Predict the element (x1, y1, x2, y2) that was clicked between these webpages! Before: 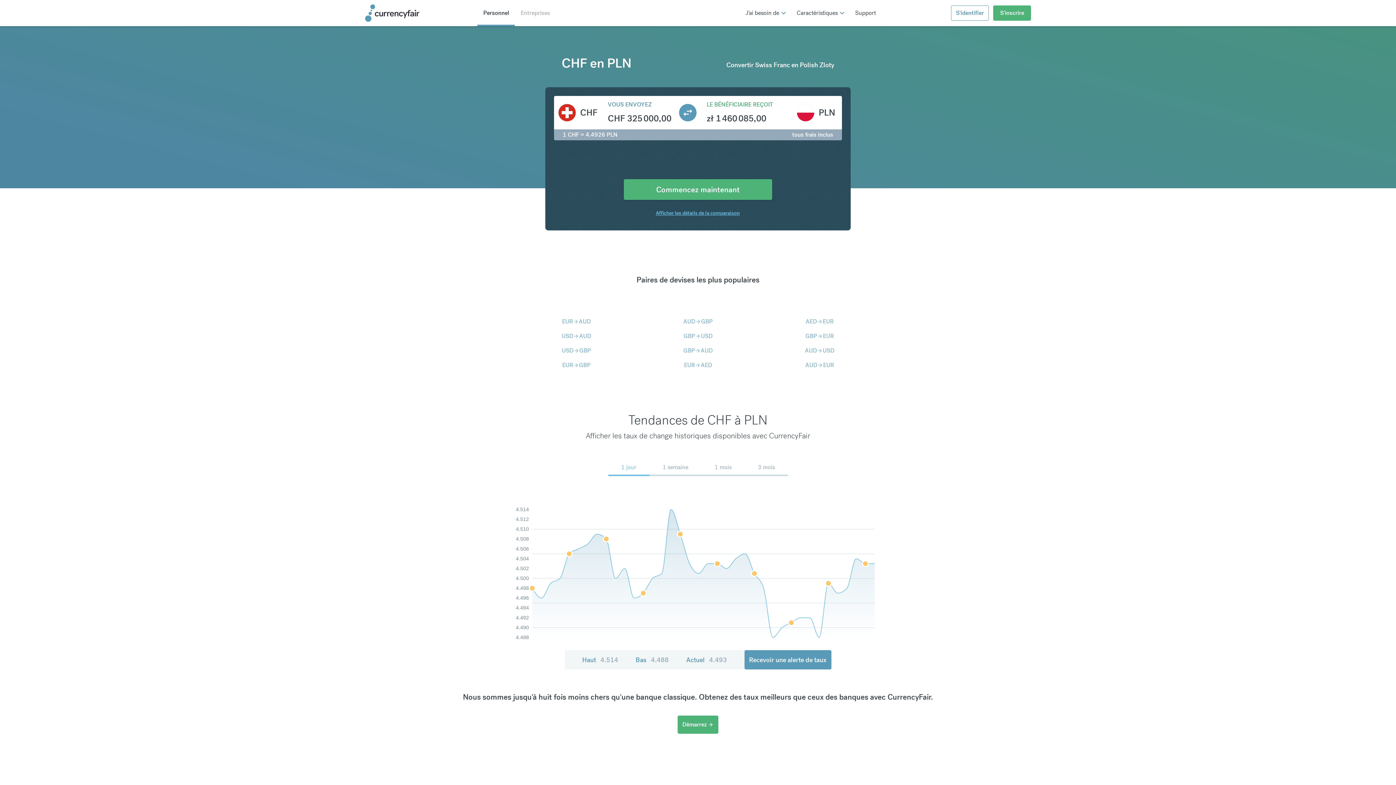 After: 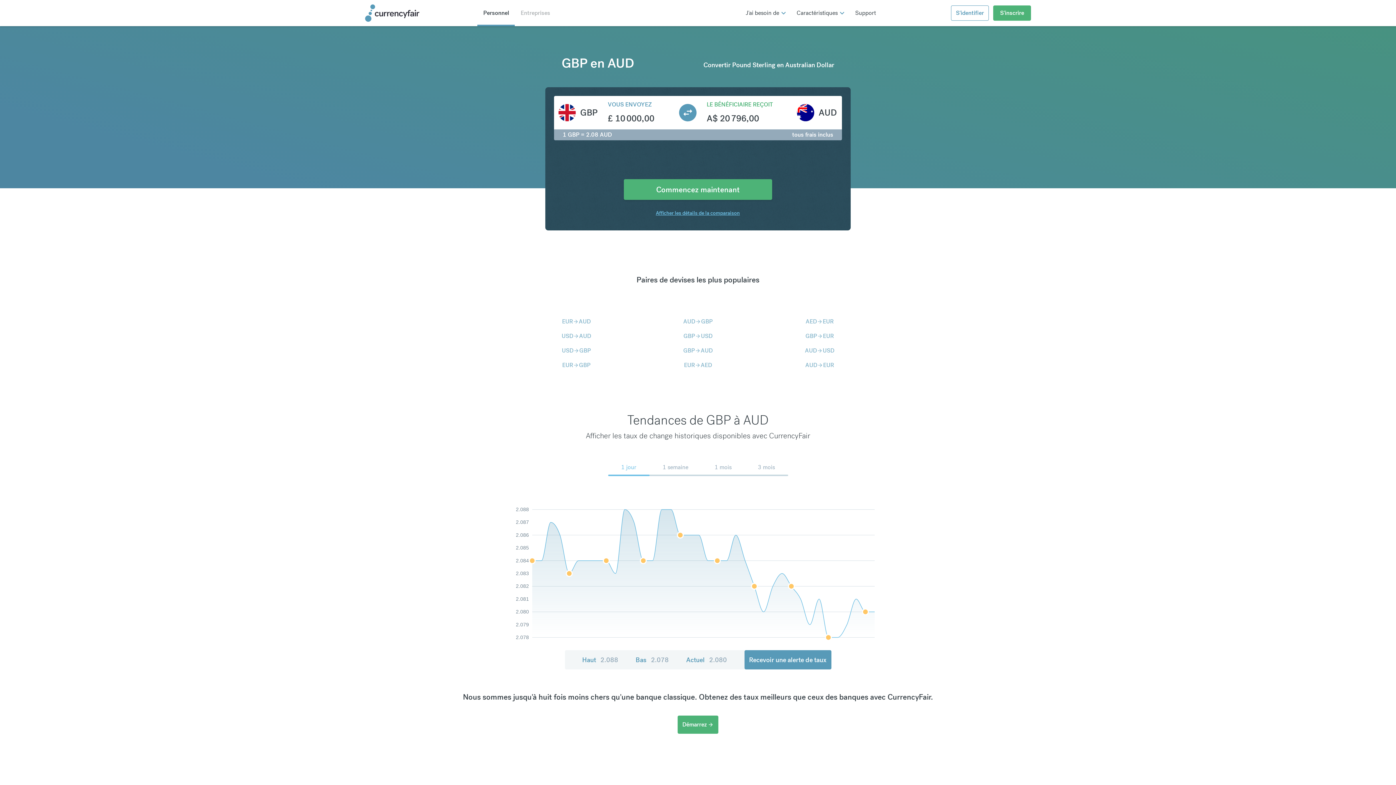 Action: label: GBP
arrow_forward
AUD bbox: (683, 346, 712, 355)